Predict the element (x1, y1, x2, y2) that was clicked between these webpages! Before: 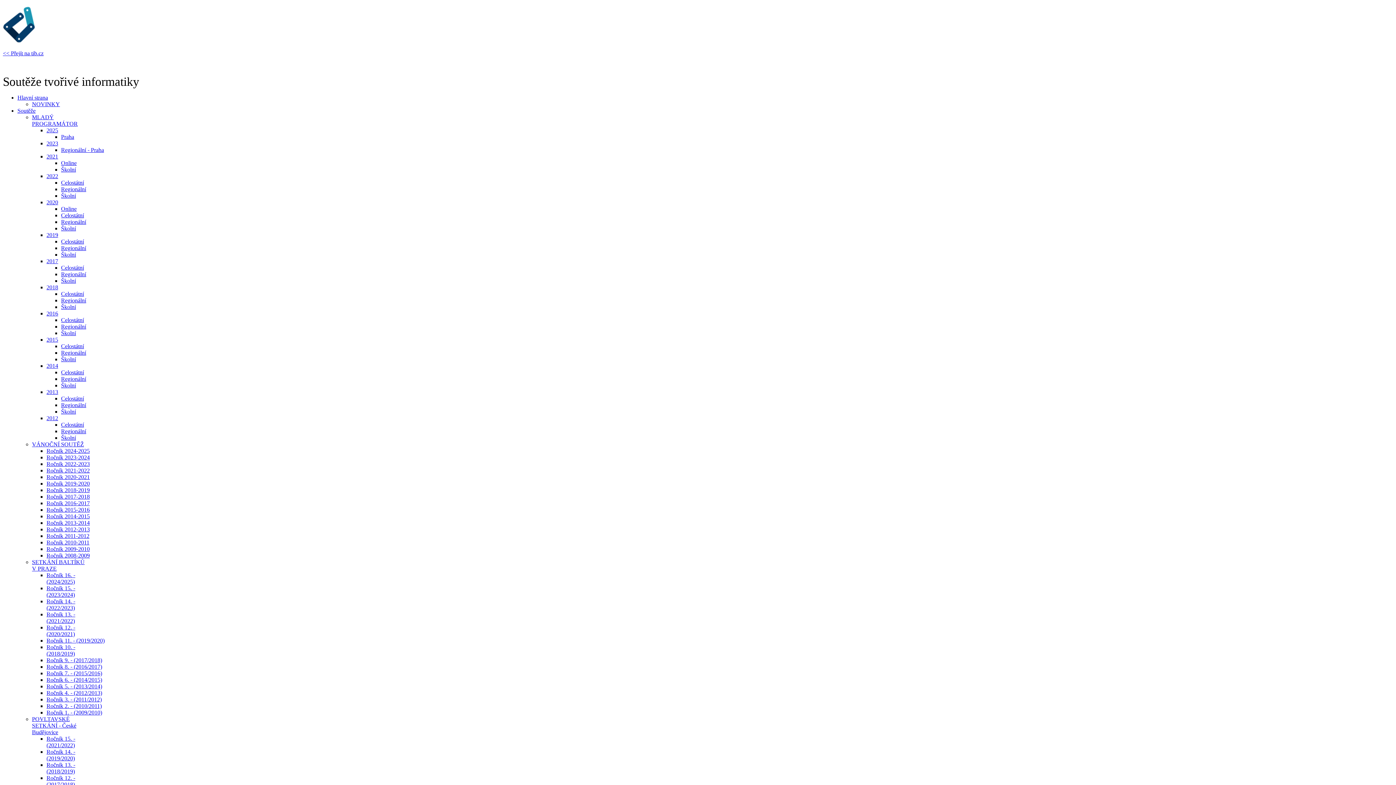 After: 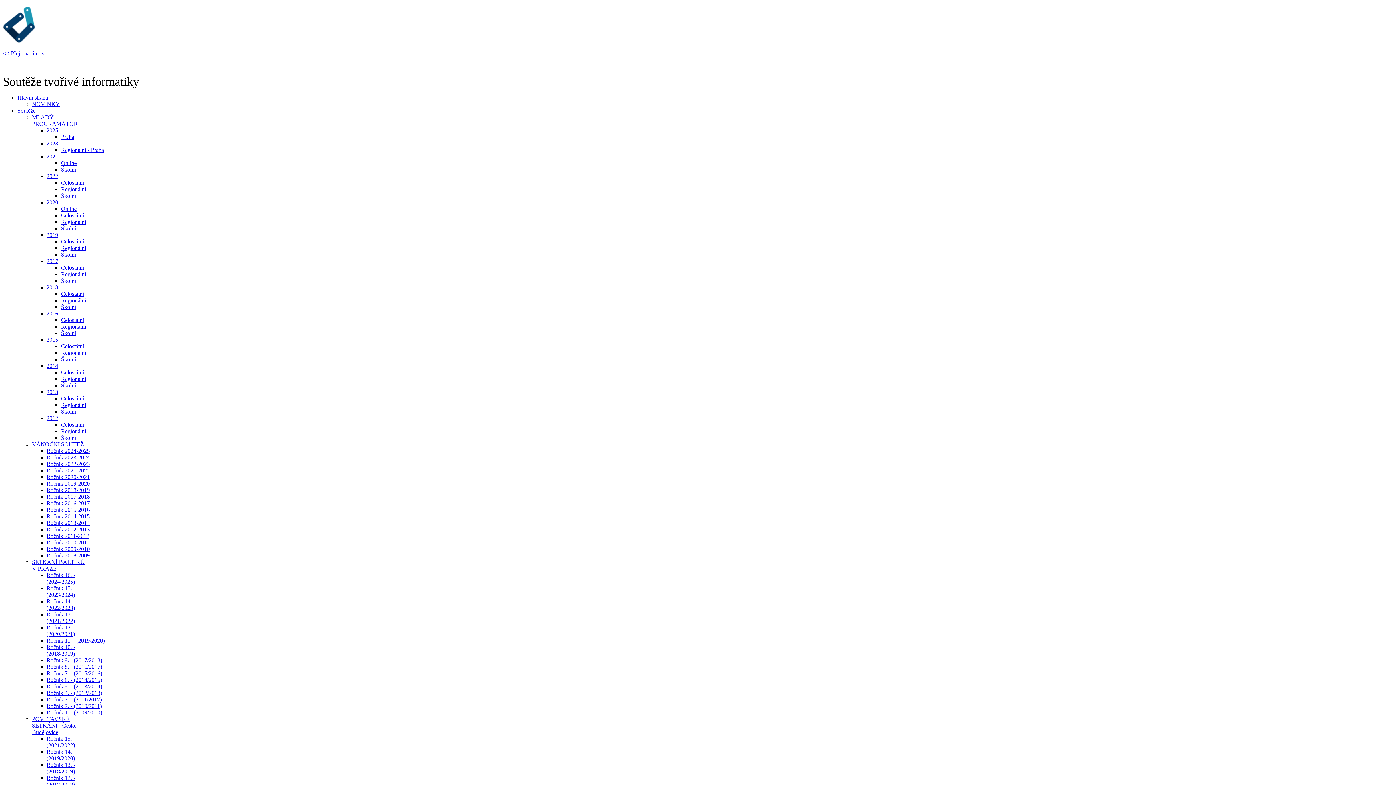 Action: label: Regionální bbox: (61, 402, 86, 408)